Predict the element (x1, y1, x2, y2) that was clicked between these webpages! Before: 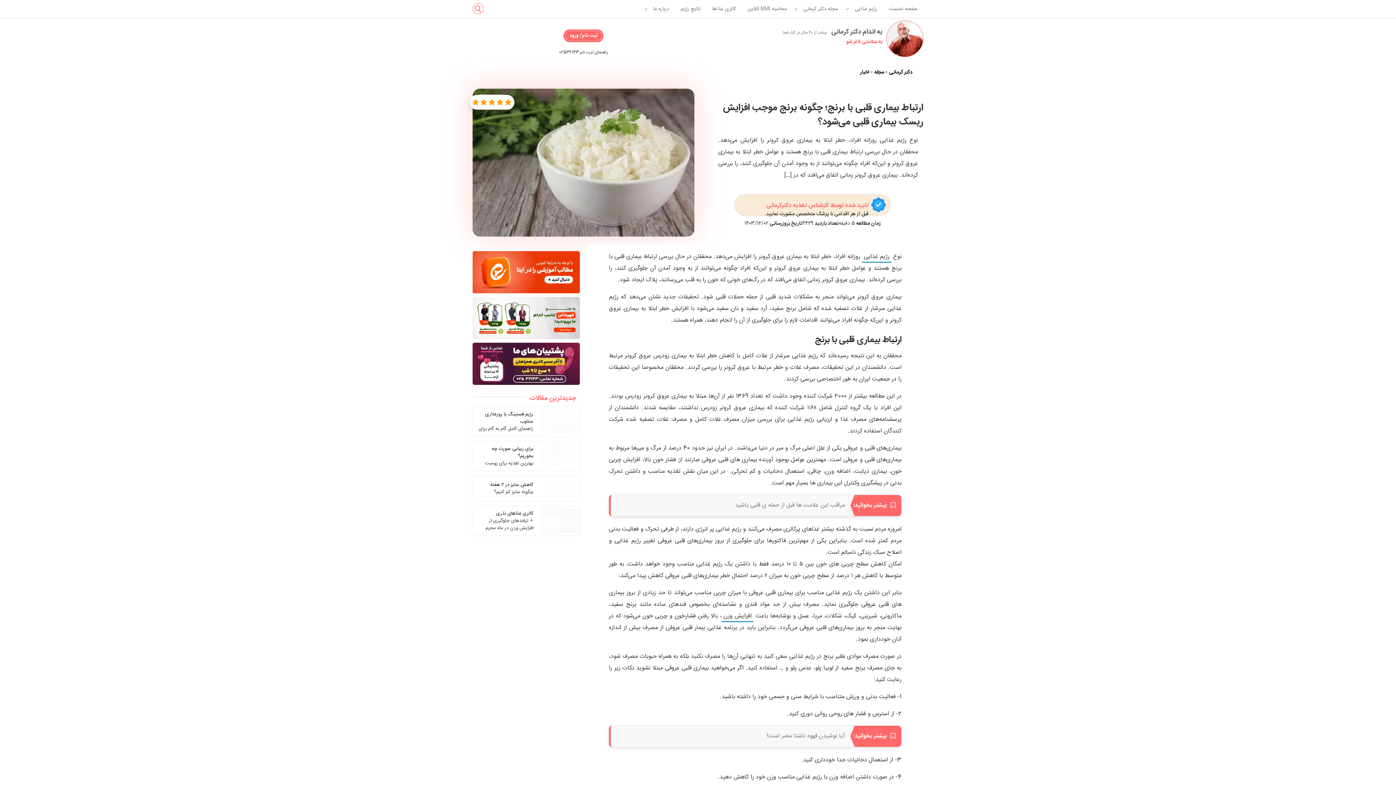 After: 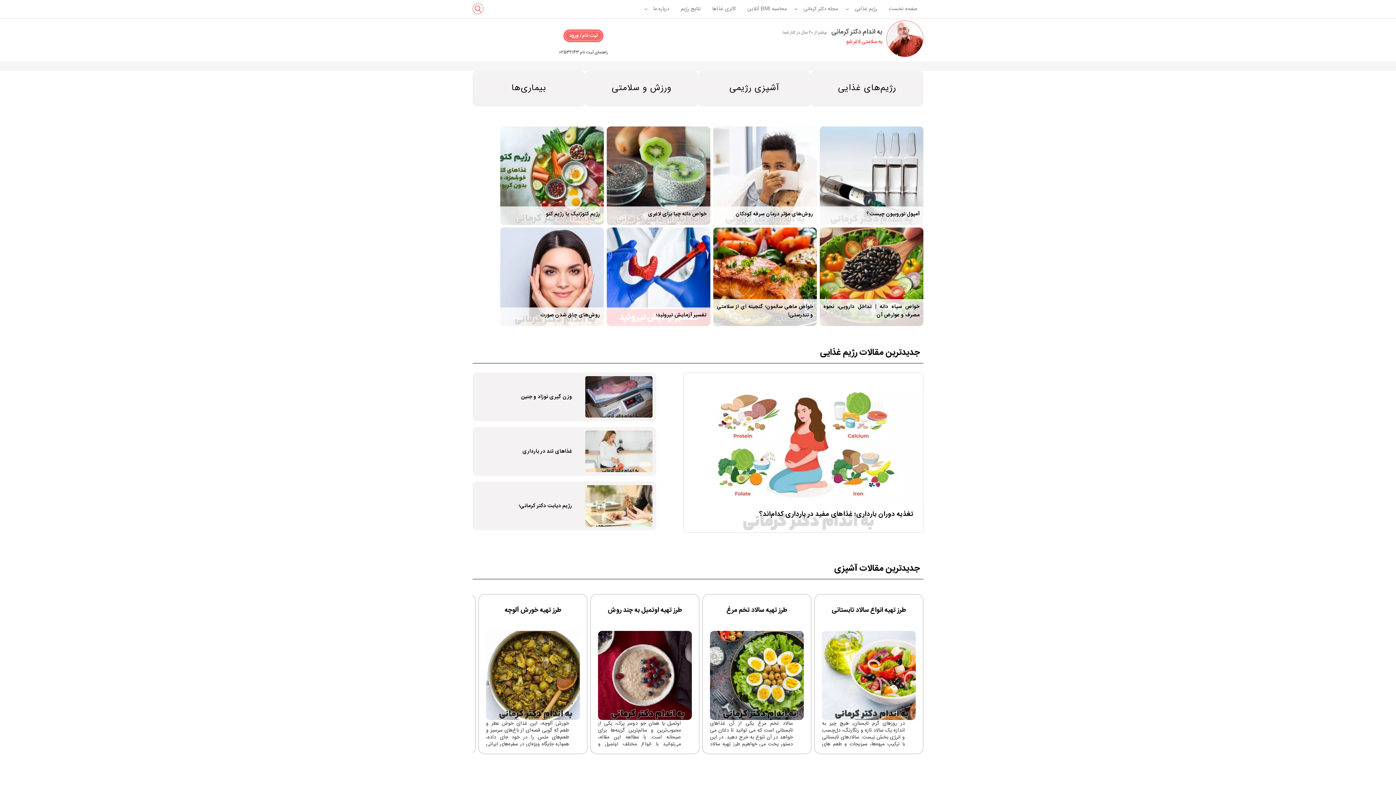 Action: bbox: (874, 68, 884, 76) label: مجله